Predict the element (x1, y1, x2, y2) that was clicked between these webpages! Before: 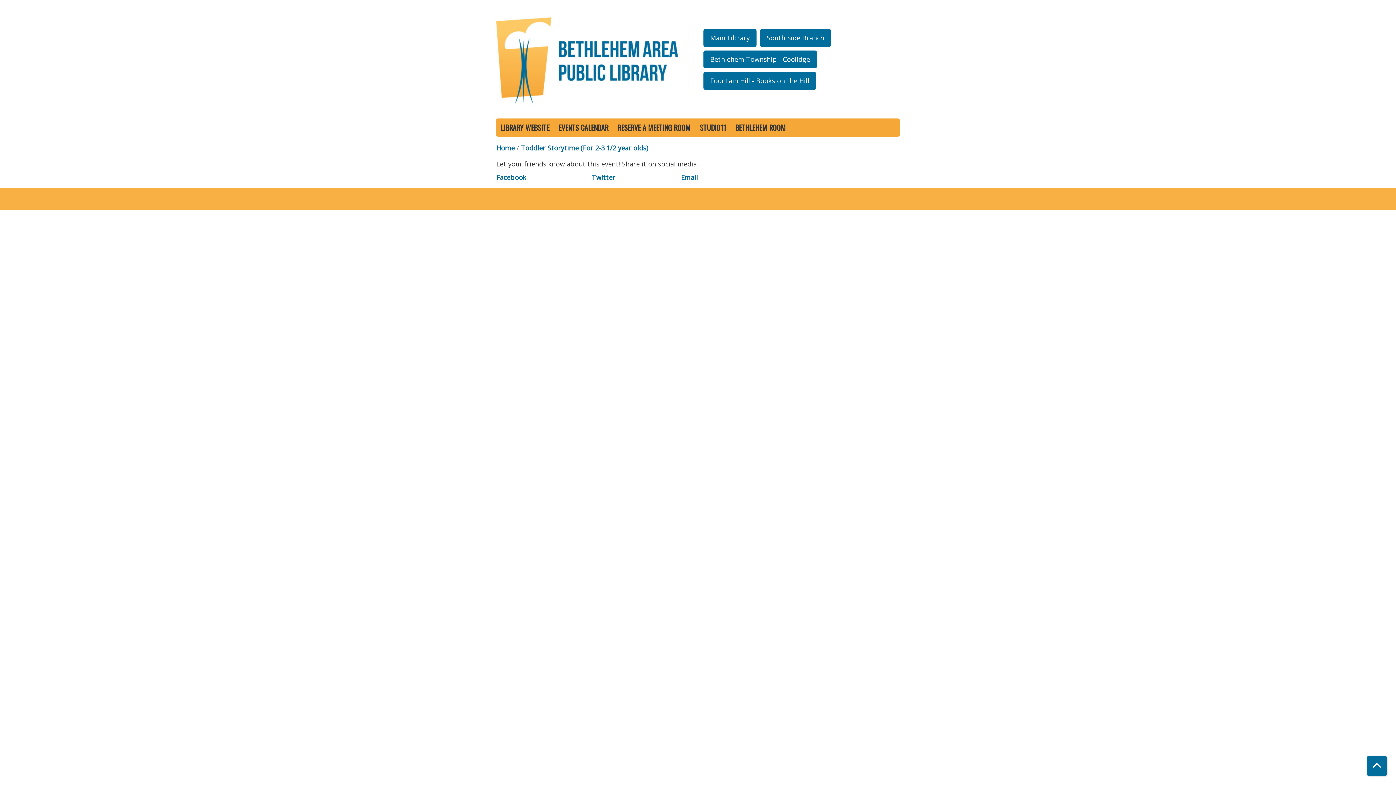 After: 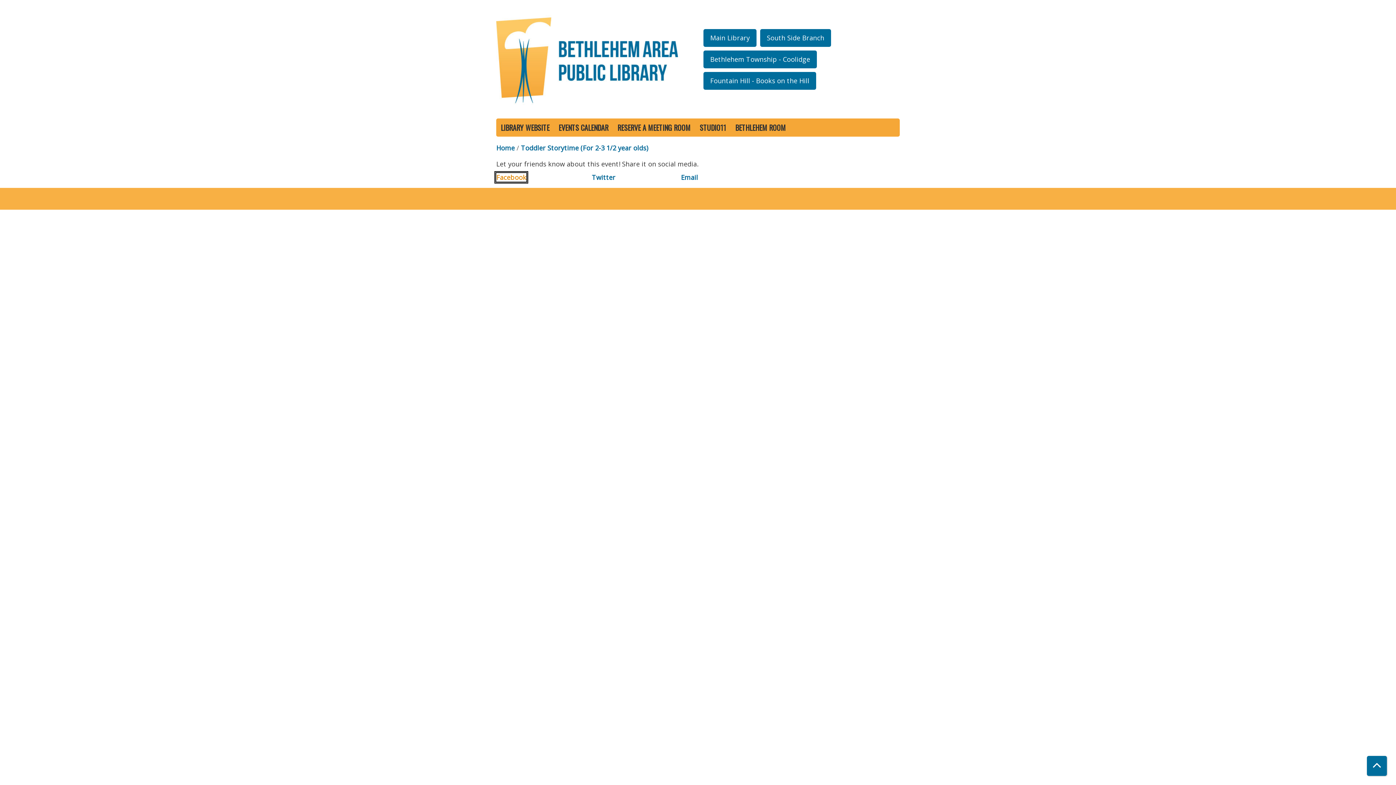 Action: label: Facebook bbox: (496, 173, 526, 181)